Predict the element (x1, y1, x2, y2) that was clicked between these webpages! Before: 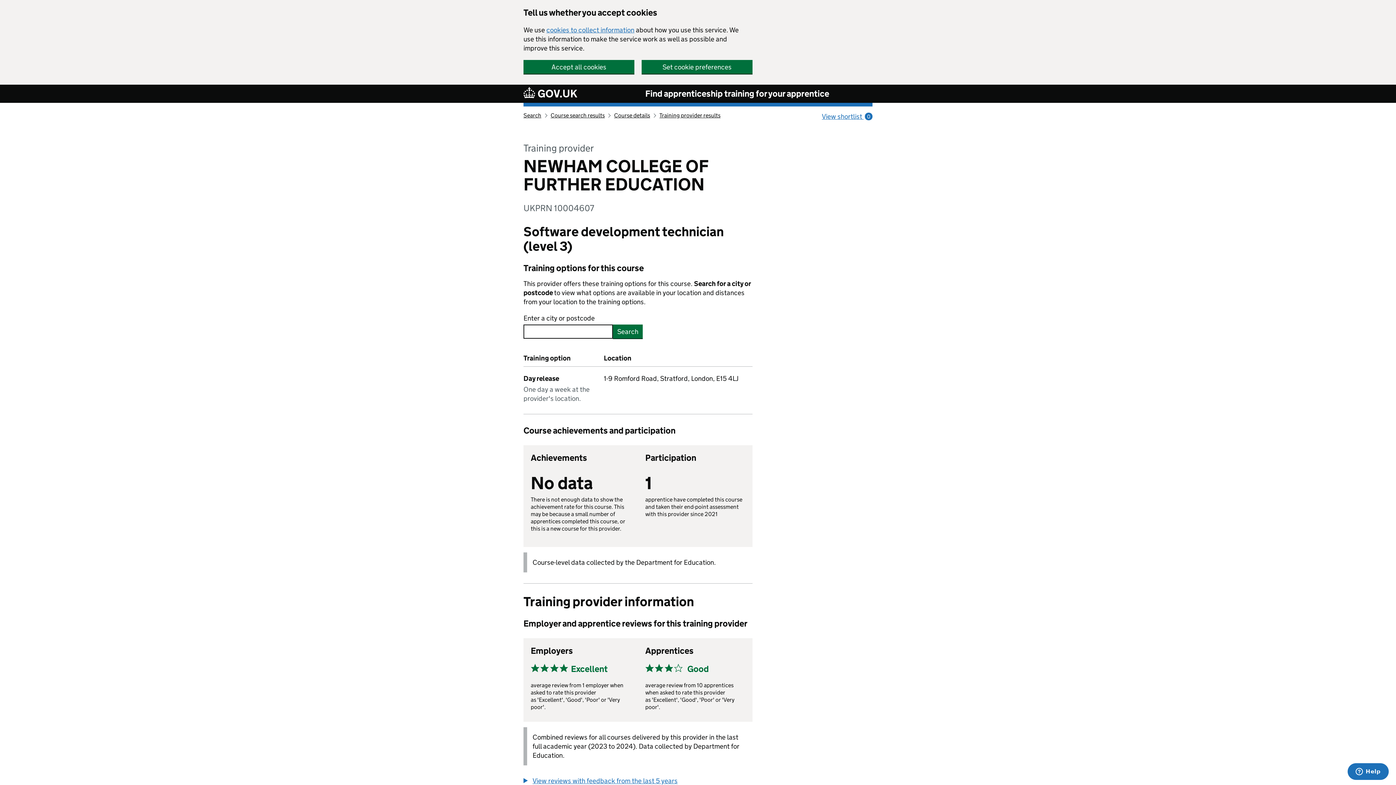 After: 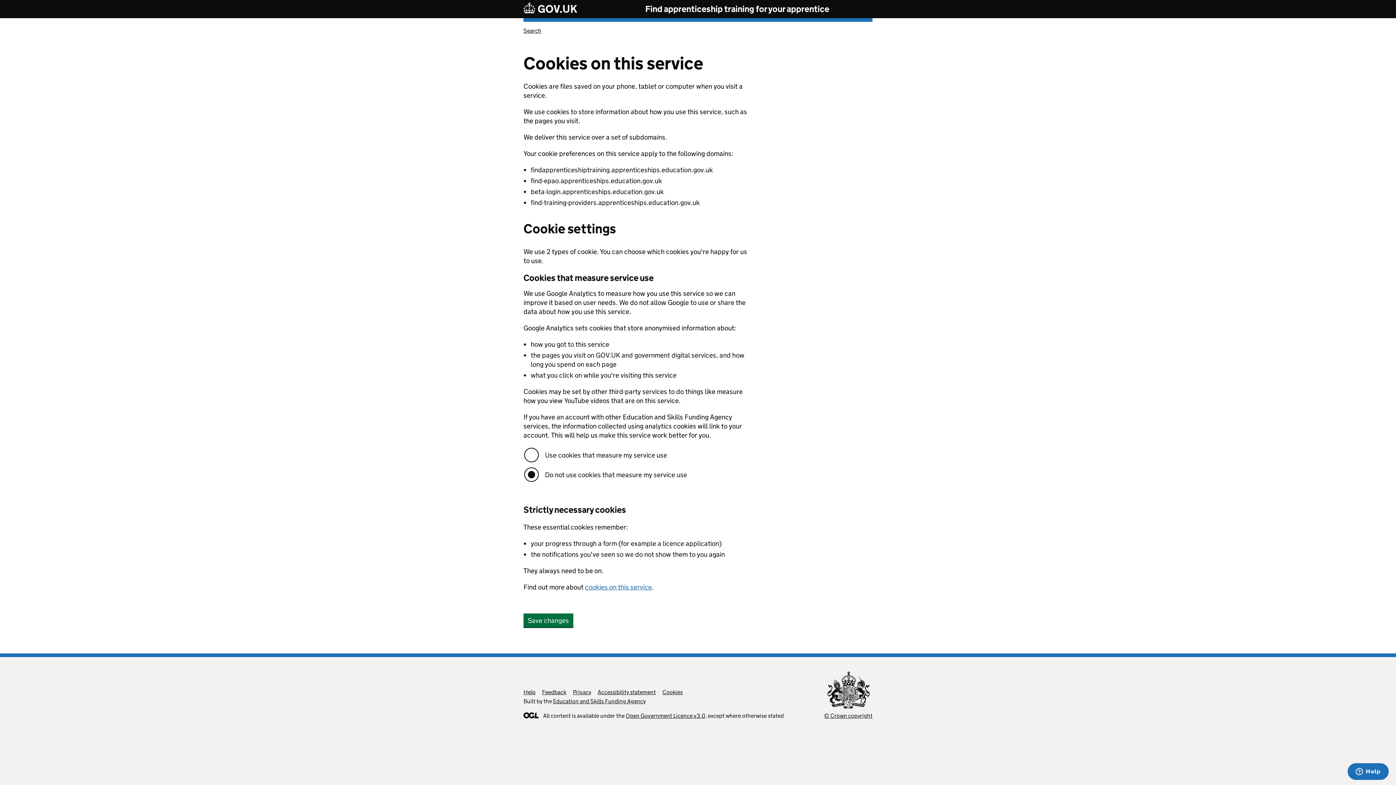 Action: bbox: (641, 60, 752, 73) label: Set cookie preferences